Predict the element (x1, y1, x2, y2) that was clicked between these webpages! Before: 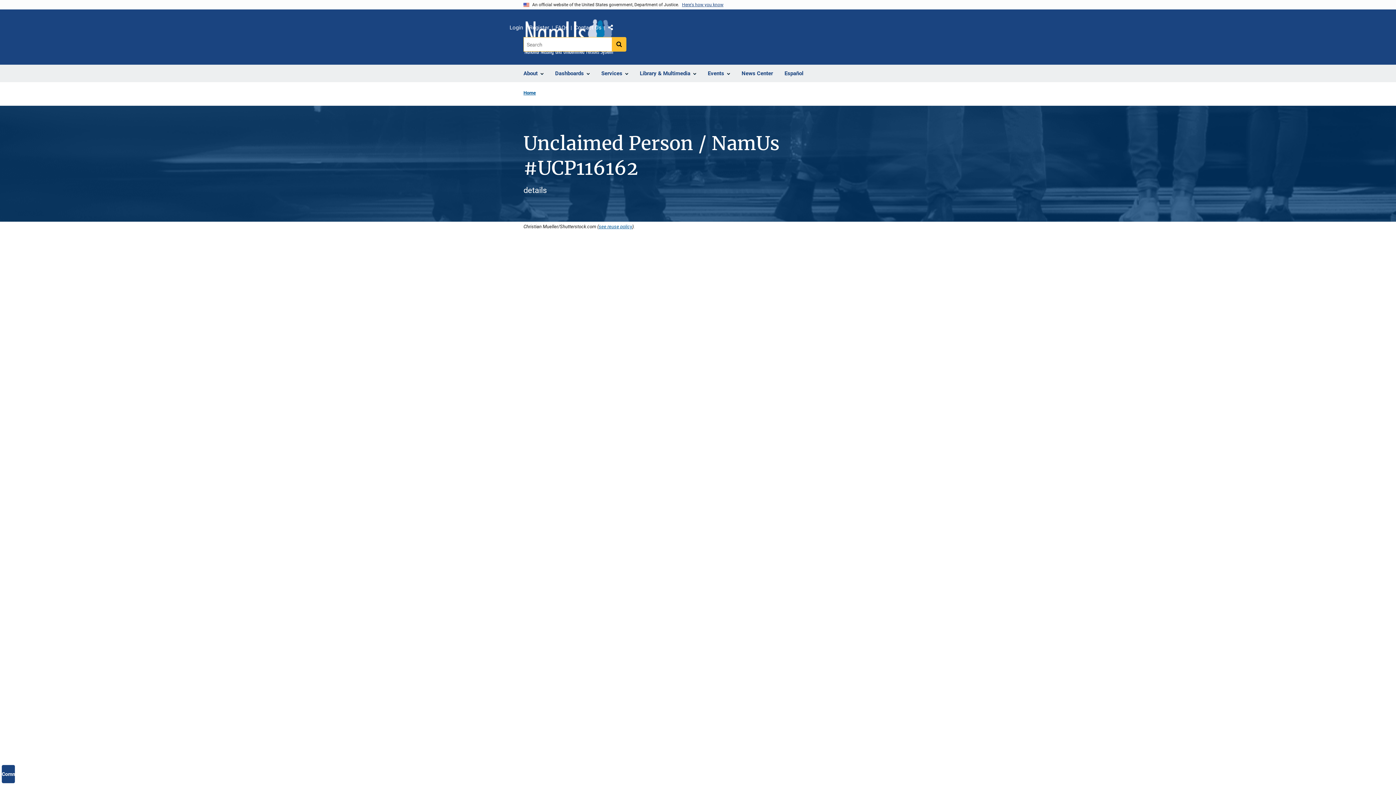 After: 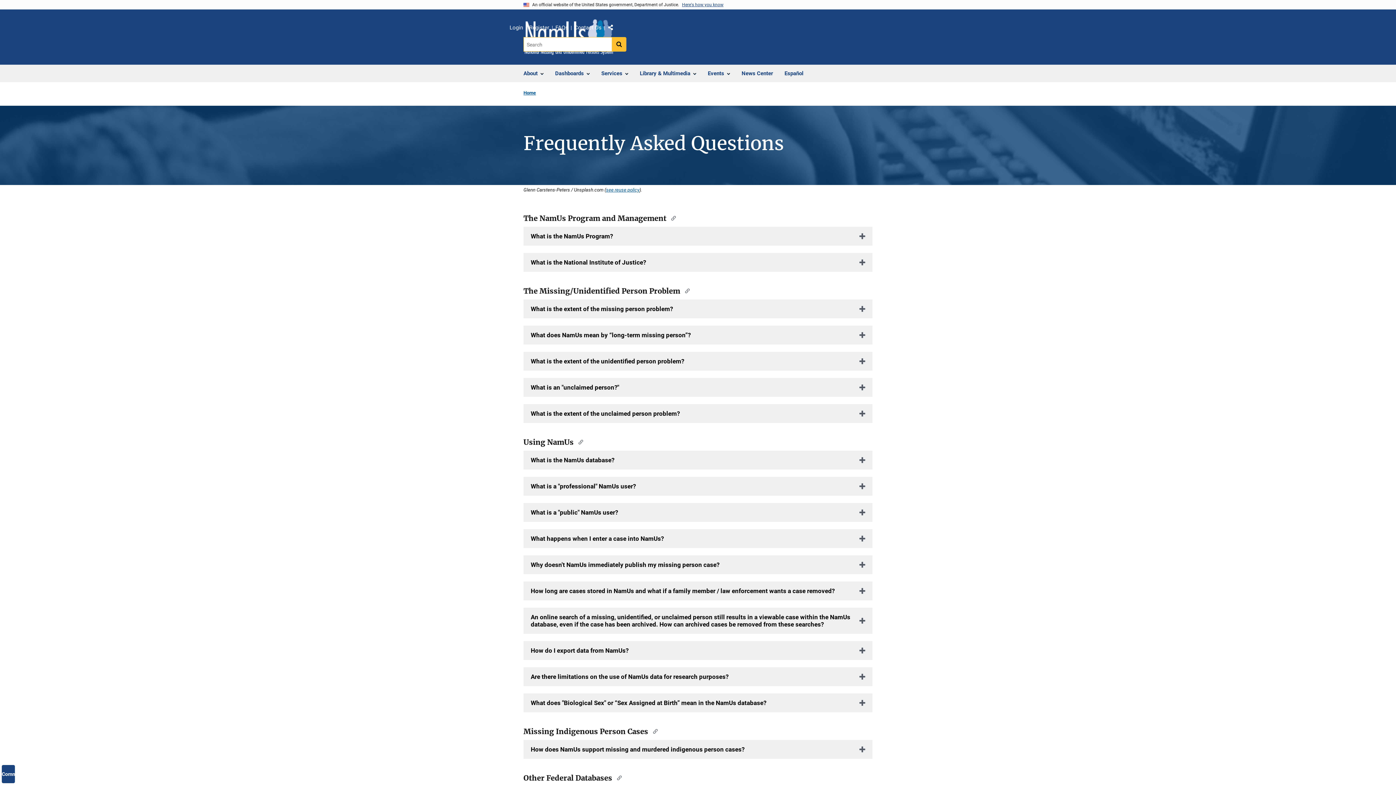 Action: bbox: (555, 22, 568, 32) label: FAQs